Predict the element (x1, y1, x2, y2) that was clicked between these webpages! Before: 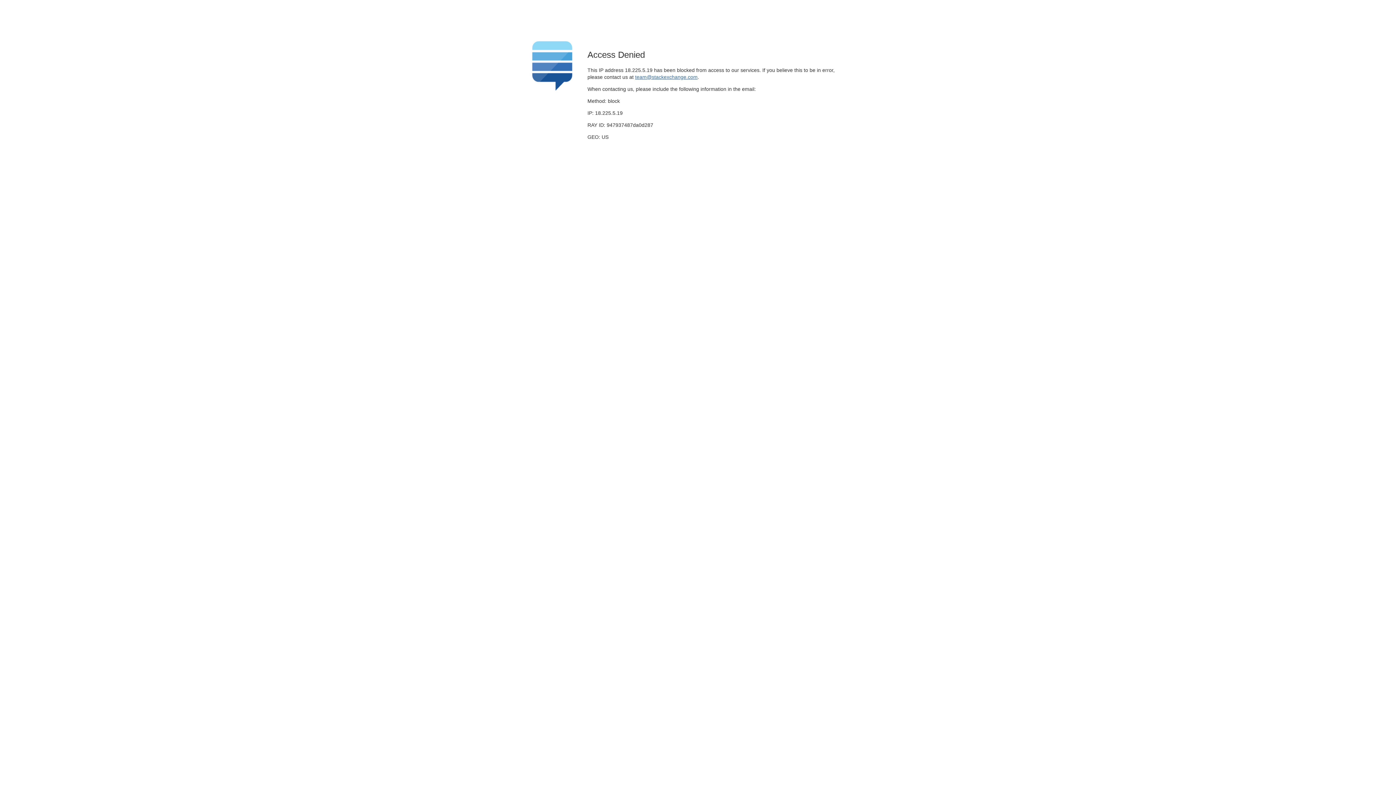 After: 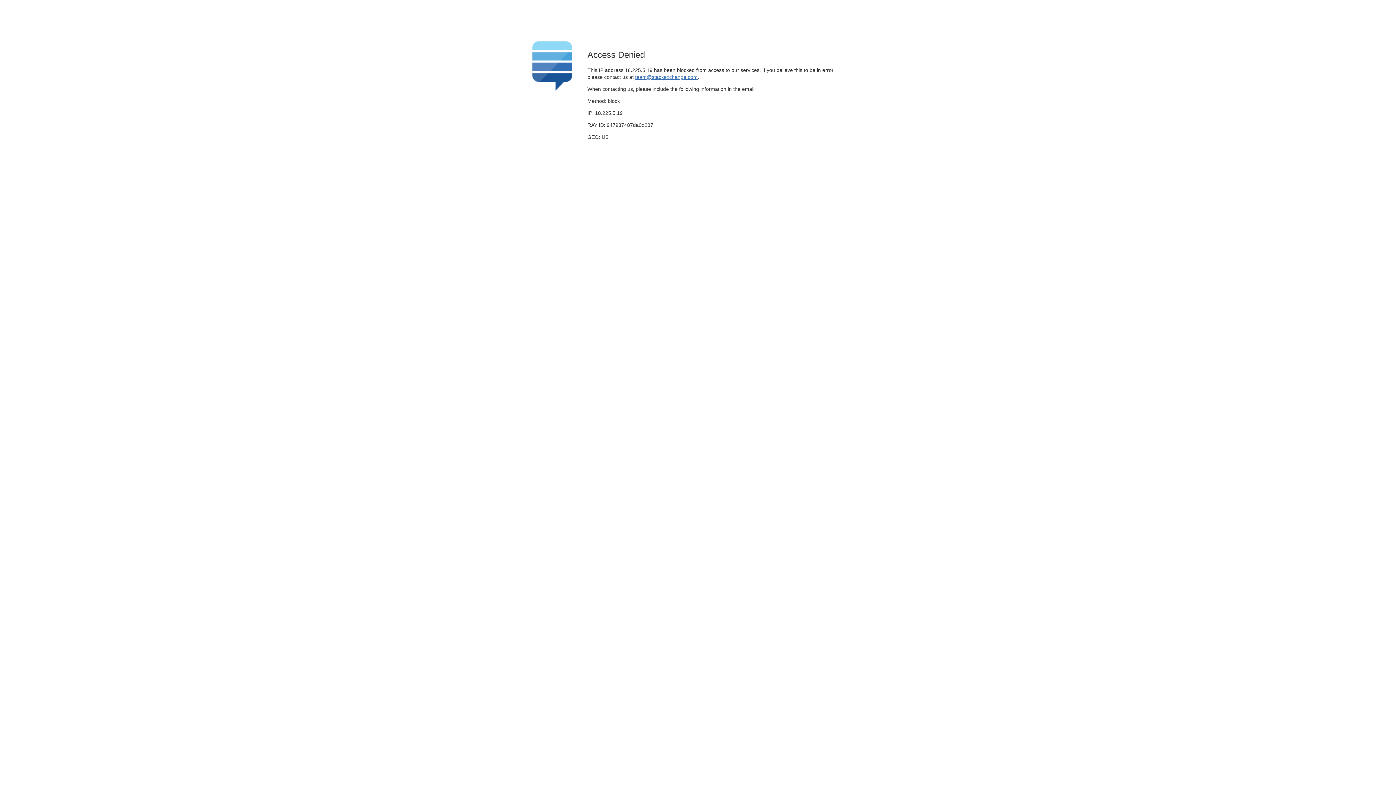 Action: label: team@stackexchange.com bbox: (635, 74, 697, 79)